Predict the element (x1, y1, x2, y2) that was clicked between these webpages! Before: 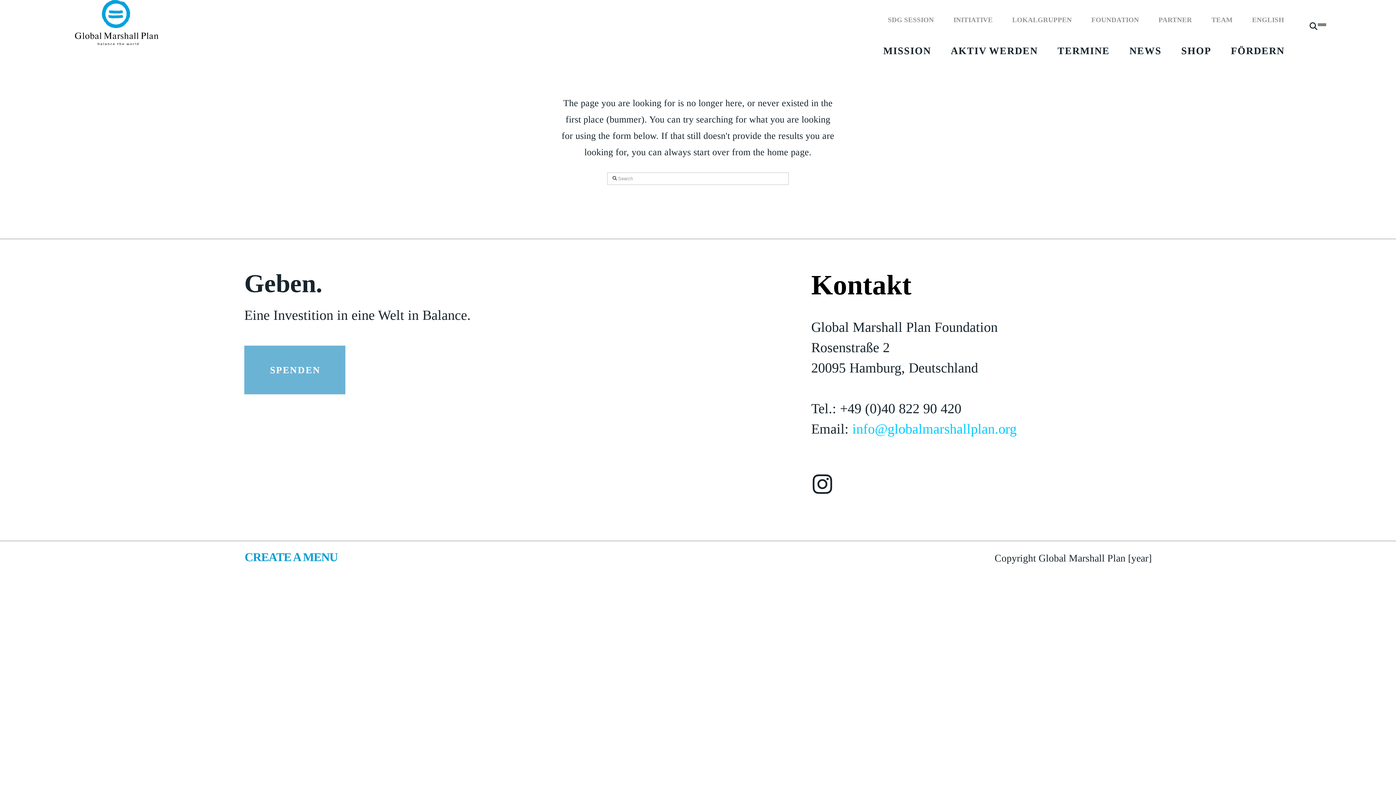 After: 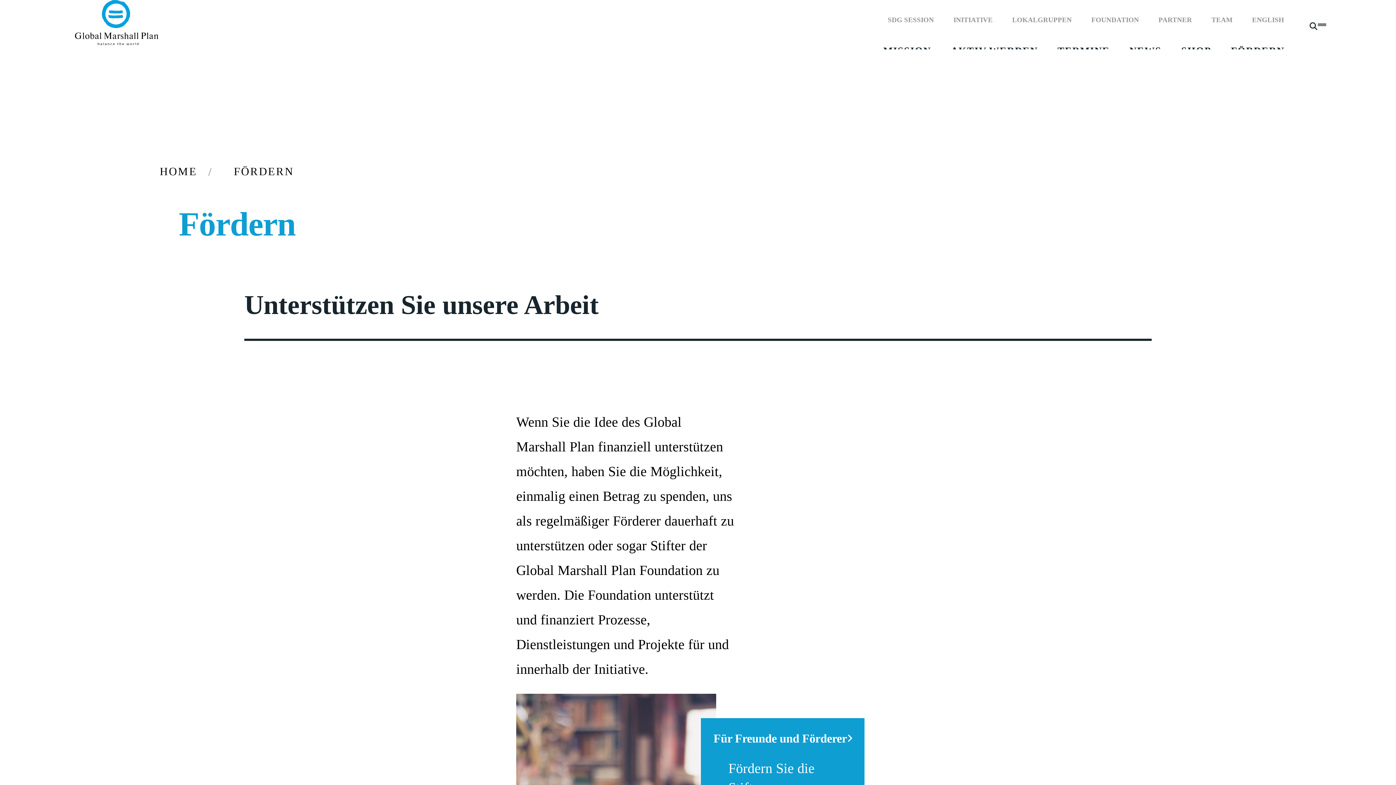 Action: bbox: (1231, 45, 1284, 57) label: FÖRDERN